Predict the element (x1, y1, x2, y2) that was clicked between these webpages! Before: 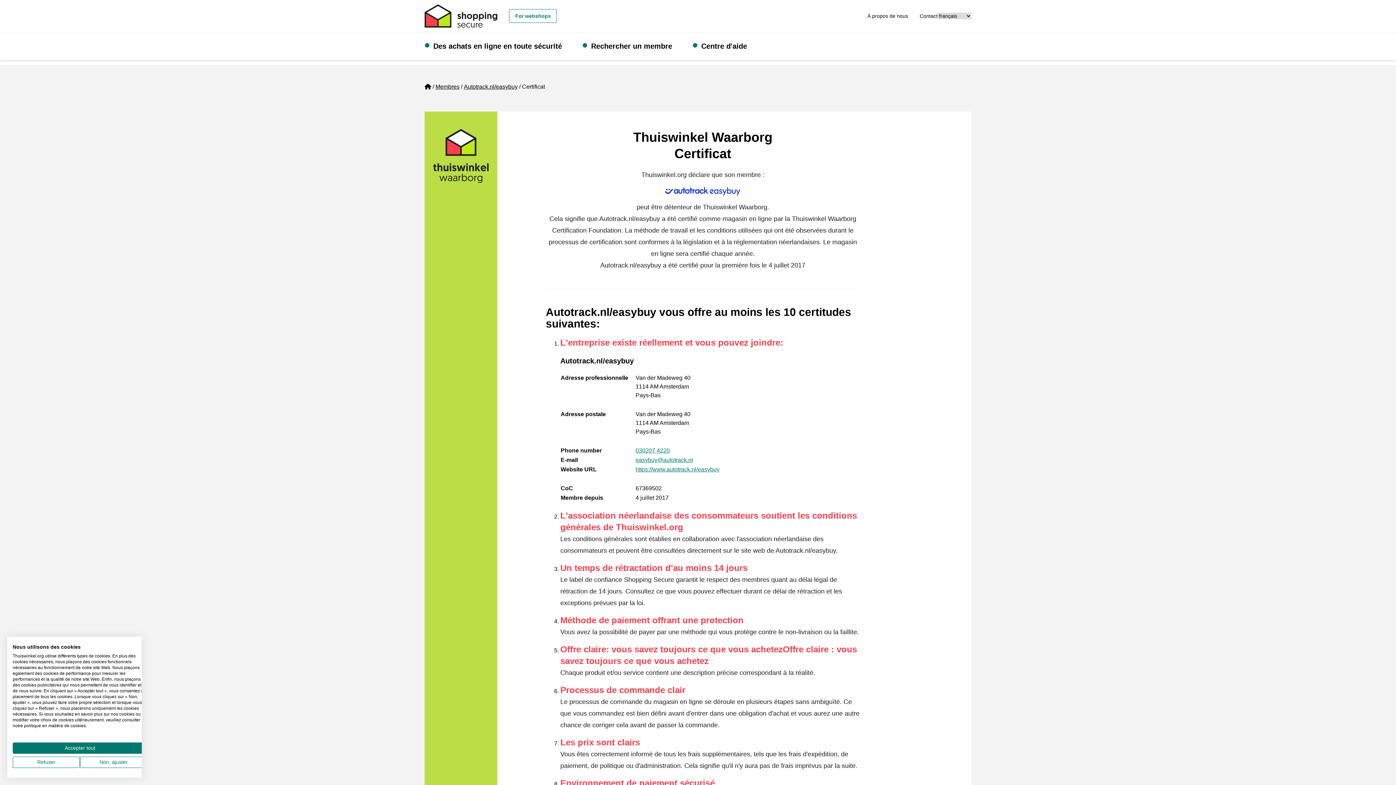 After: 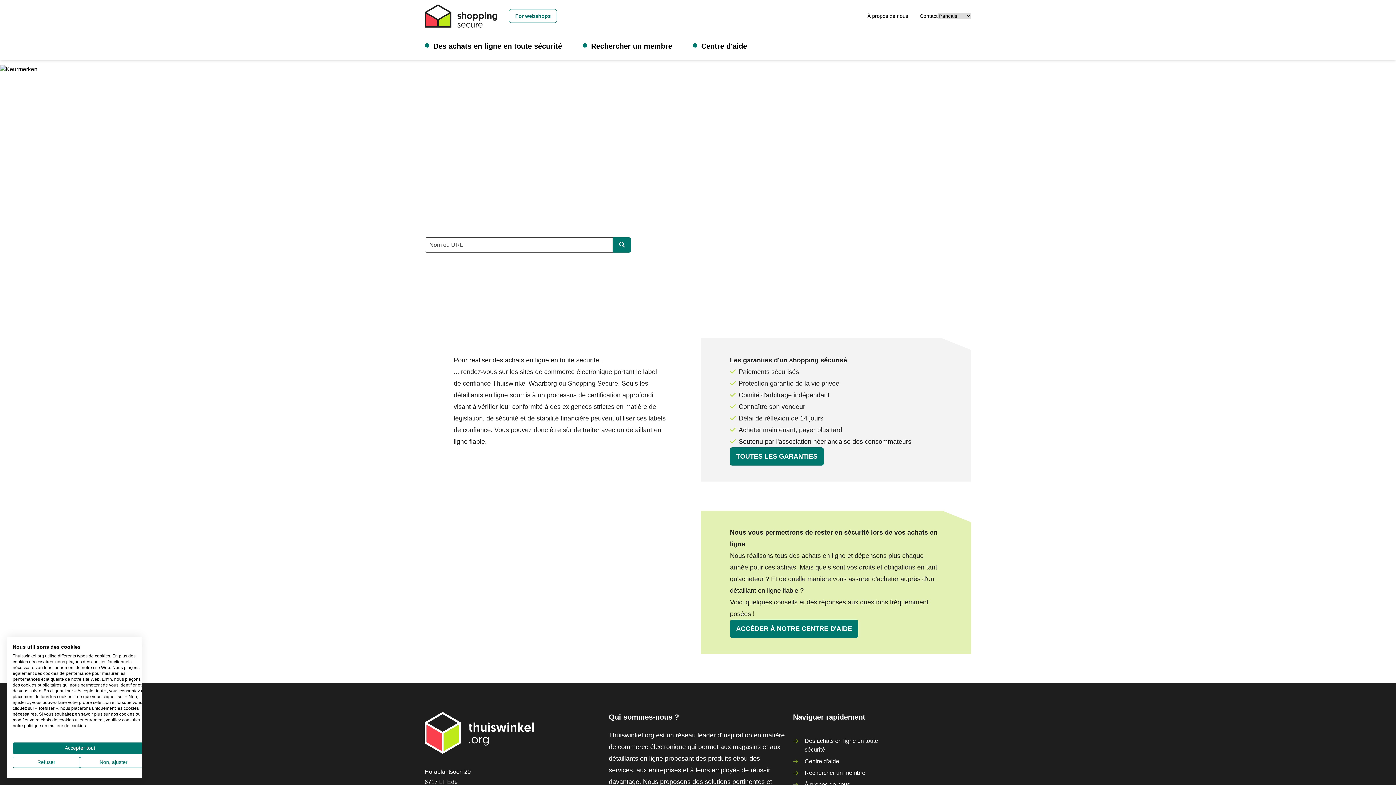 Action: bbox: (509, 9, 557, 22) label: For webshops